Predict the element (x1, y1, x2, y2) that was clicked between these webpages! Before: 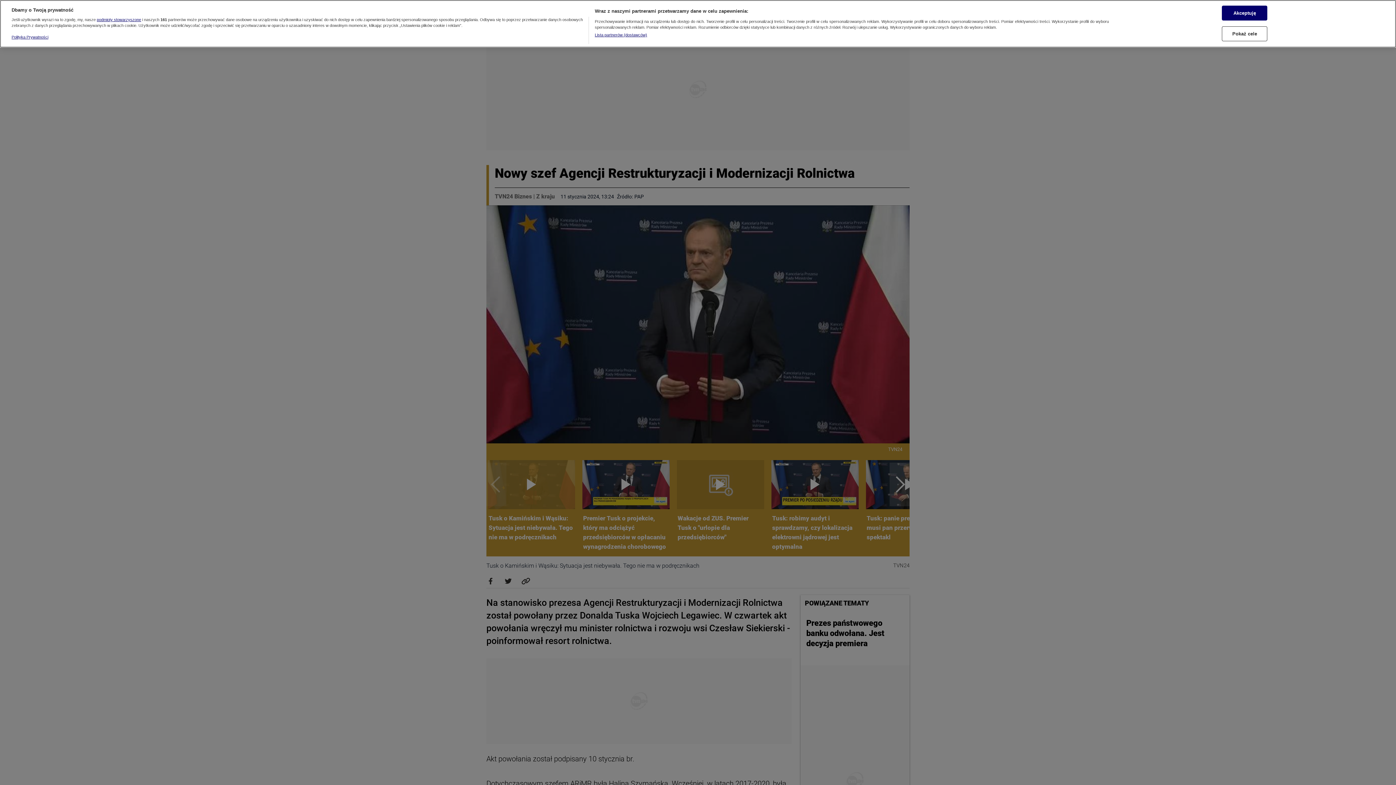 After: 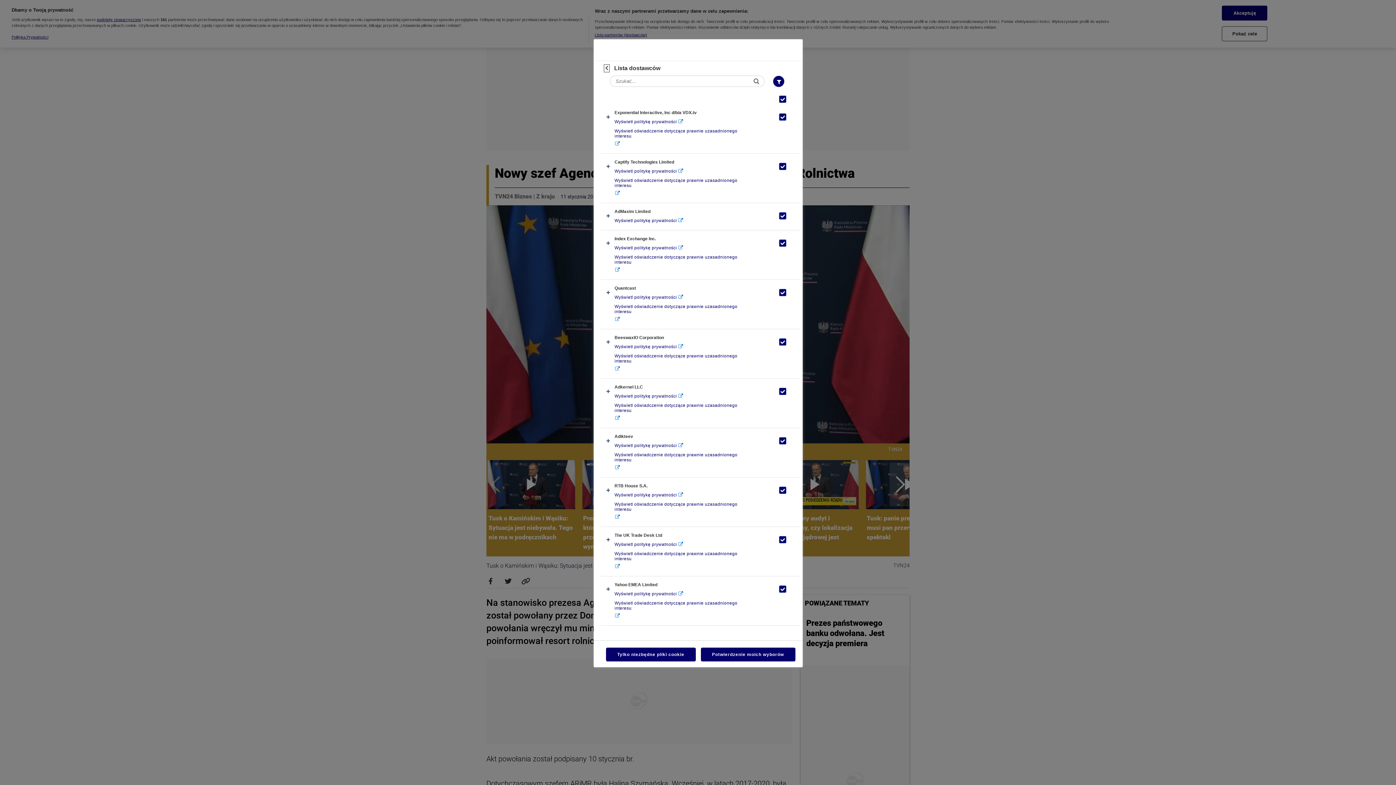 Action: bbox: (594, 30, 647, 36) label: Lista partnerów (dostawców)